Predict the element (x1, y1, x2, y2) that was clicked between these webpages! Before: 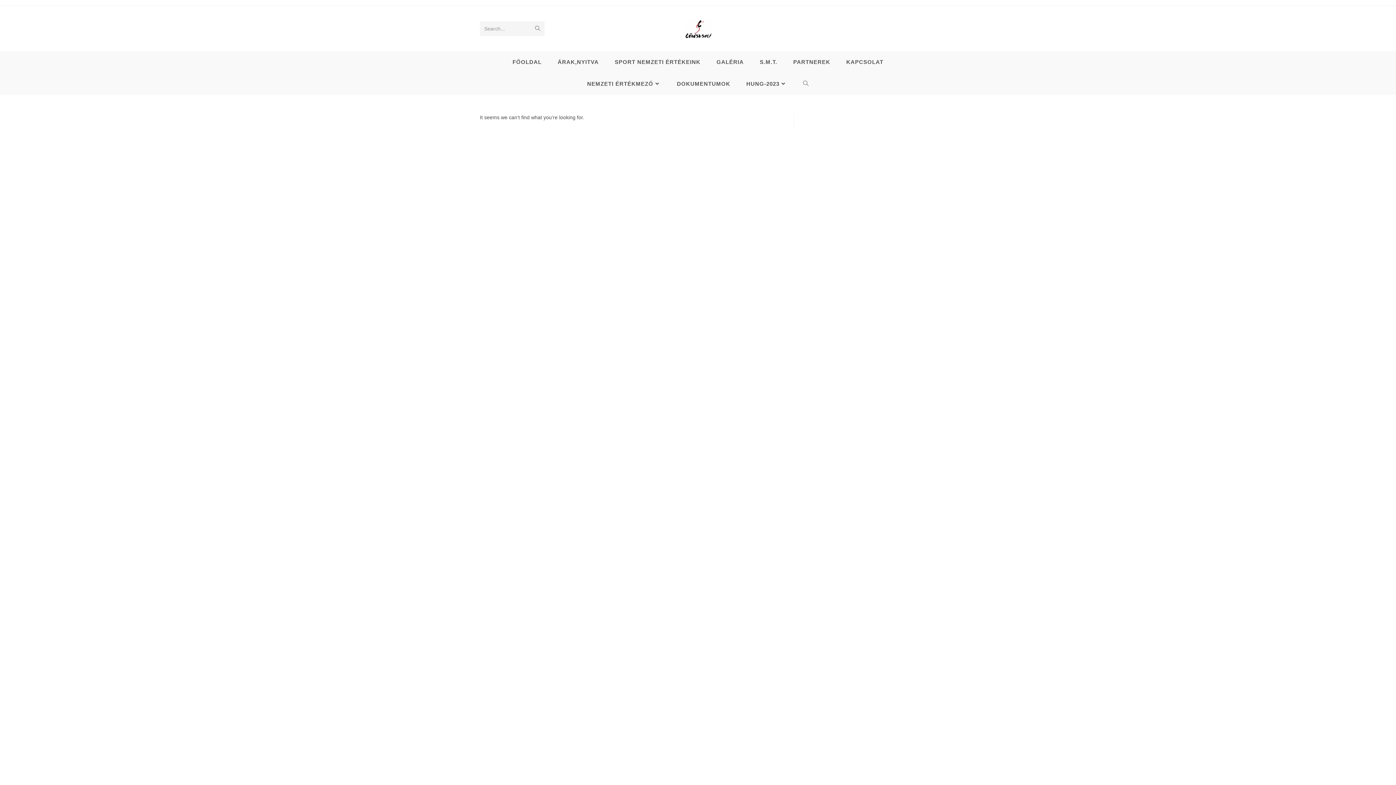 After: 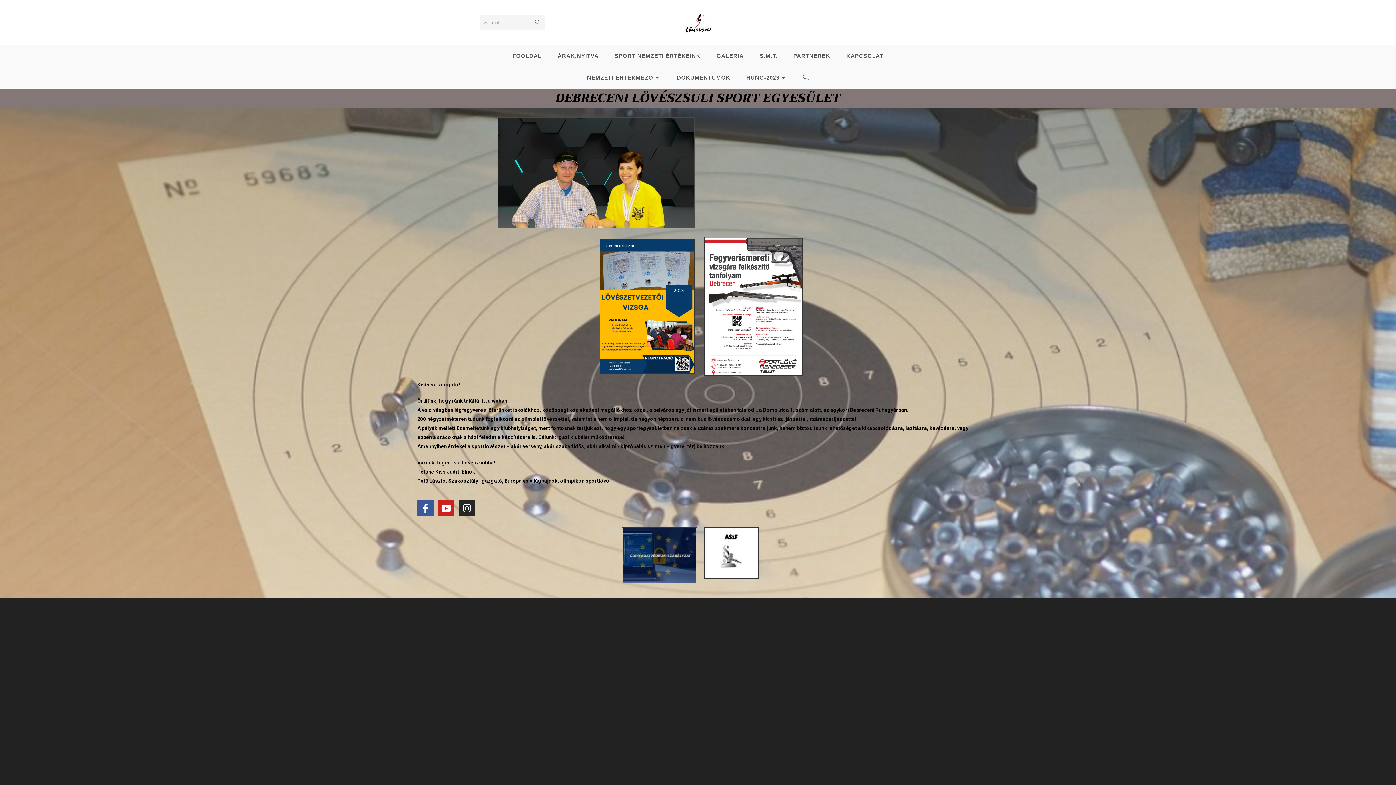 Action: bbox: (504, 51, 549, 72) label: FŐOLDAL